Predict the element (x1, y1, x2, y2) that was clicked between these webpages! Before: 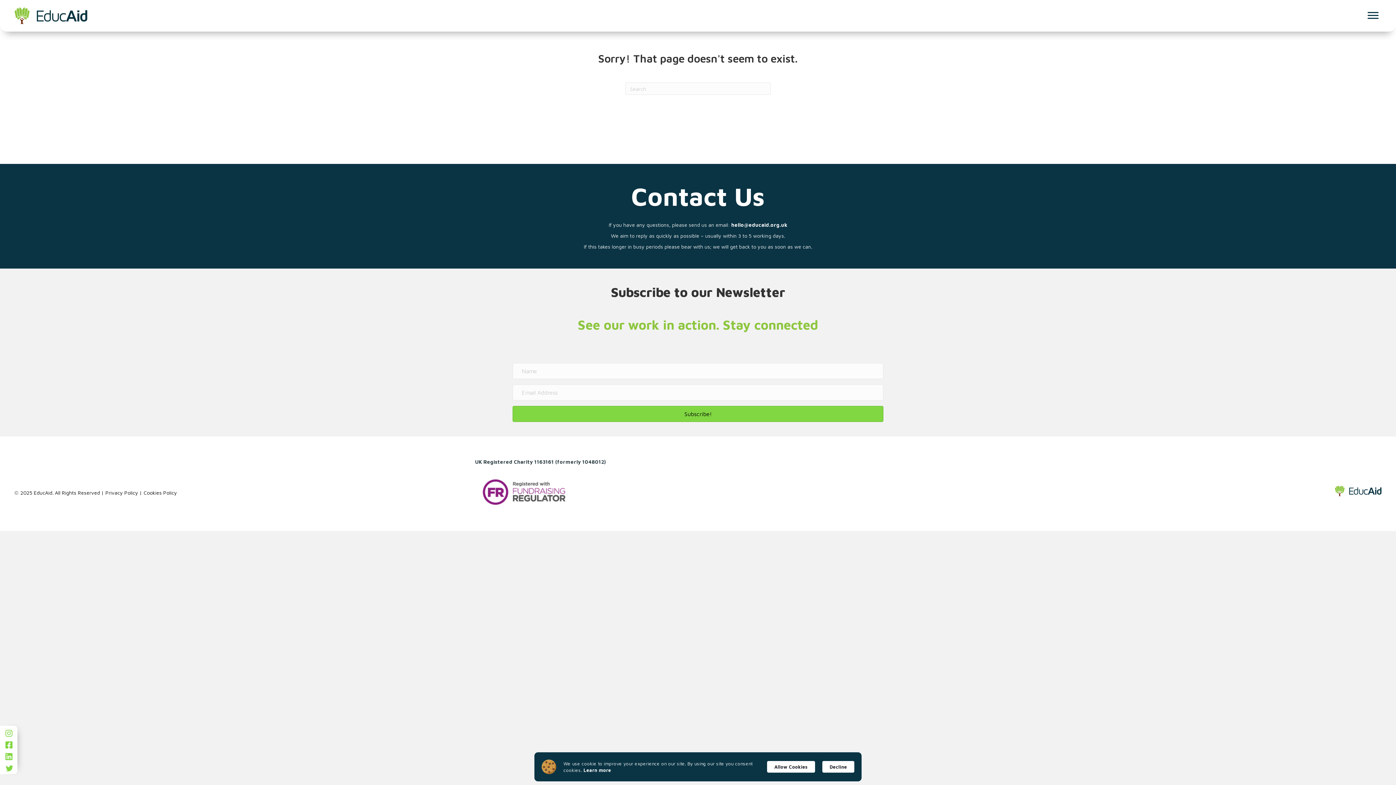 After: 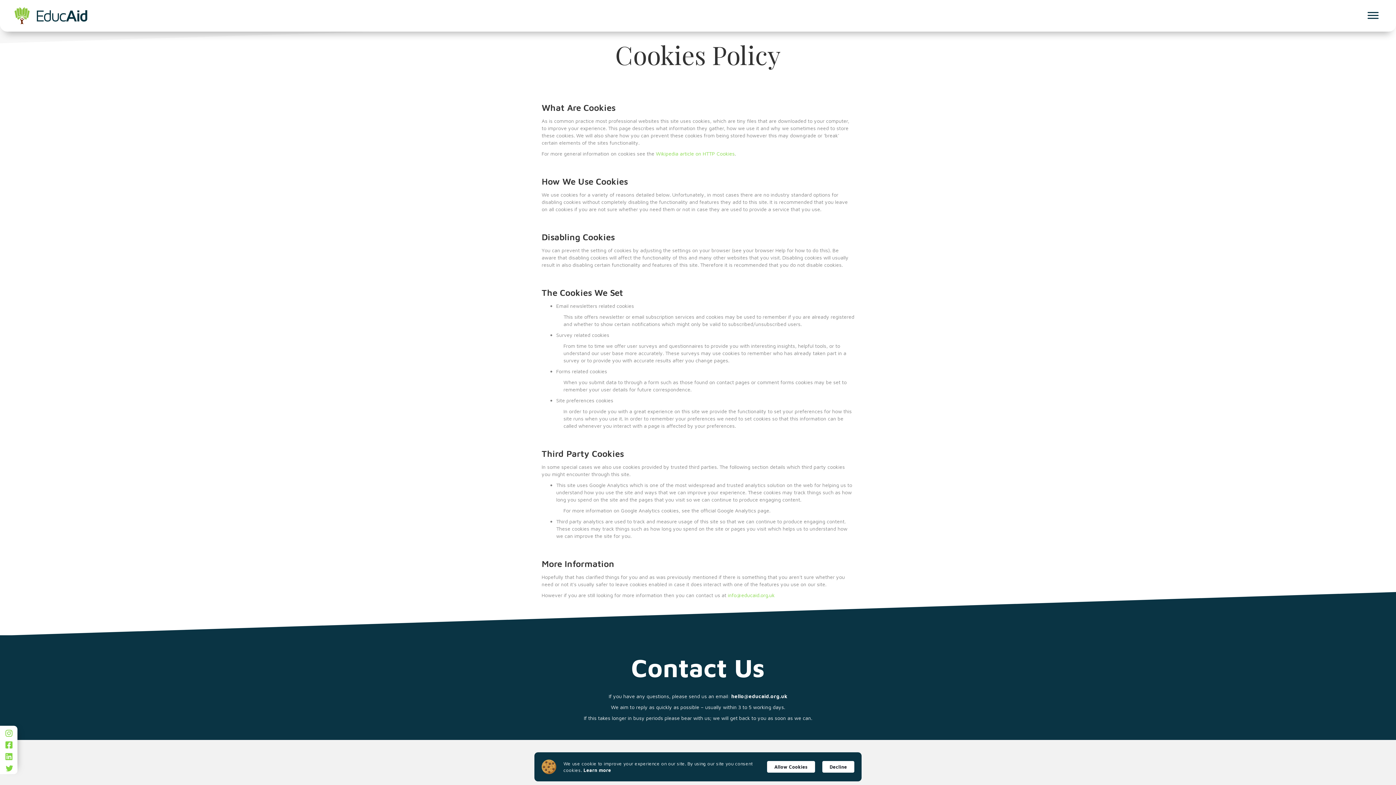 Action: label: Cookies Policy bbox: (143, 489, 177, 496)